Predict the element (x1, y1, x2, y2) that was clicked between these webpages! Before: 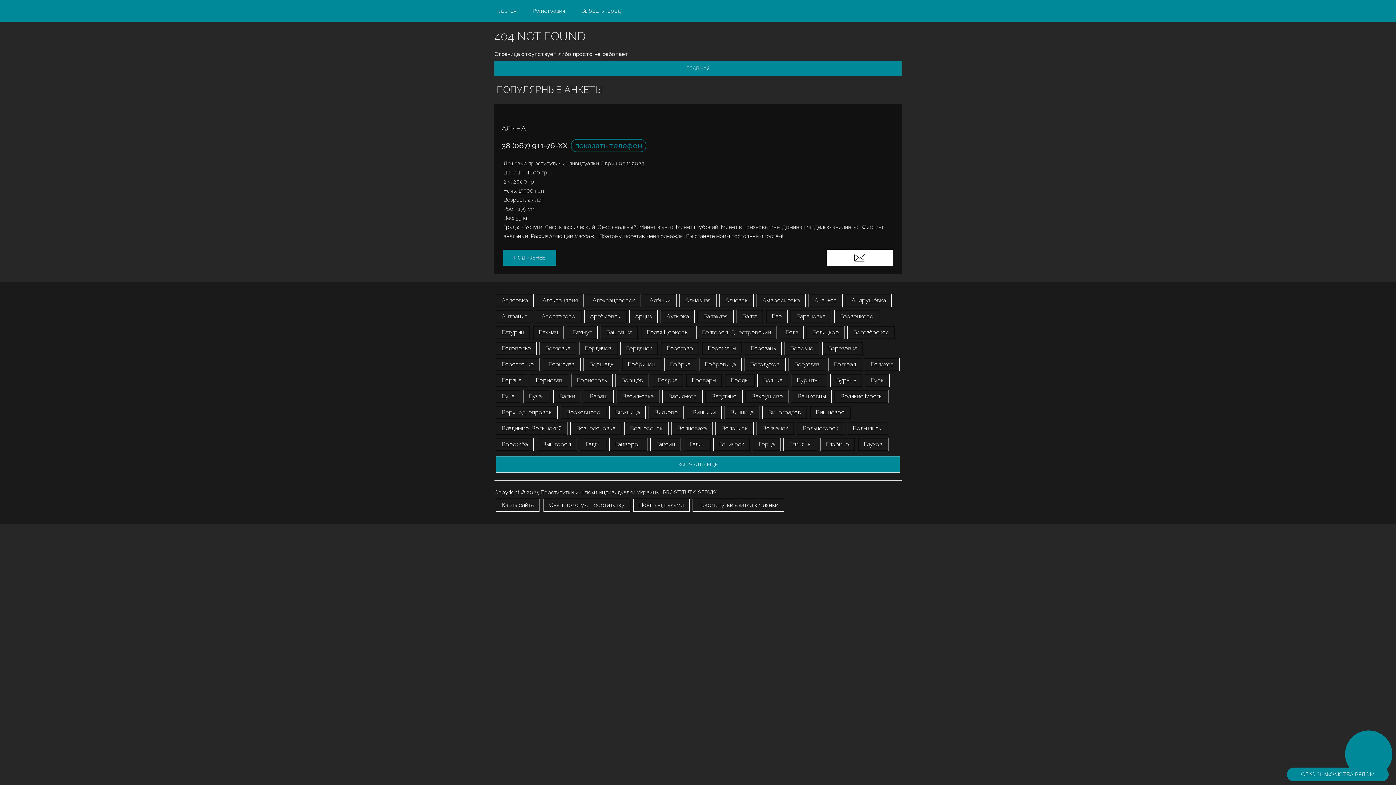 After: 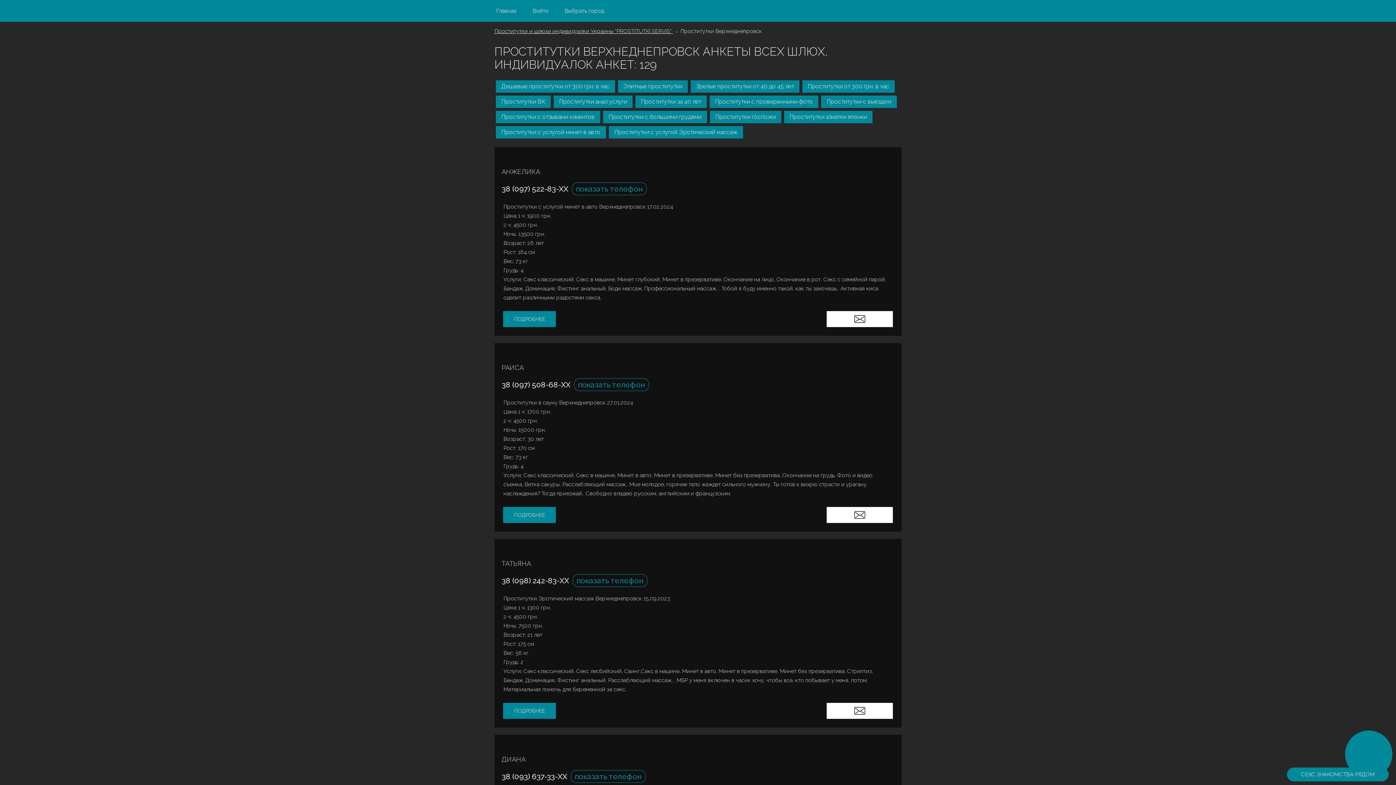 Action: label: Верхнеднепровск bbox: (496, 406, 557, 419)